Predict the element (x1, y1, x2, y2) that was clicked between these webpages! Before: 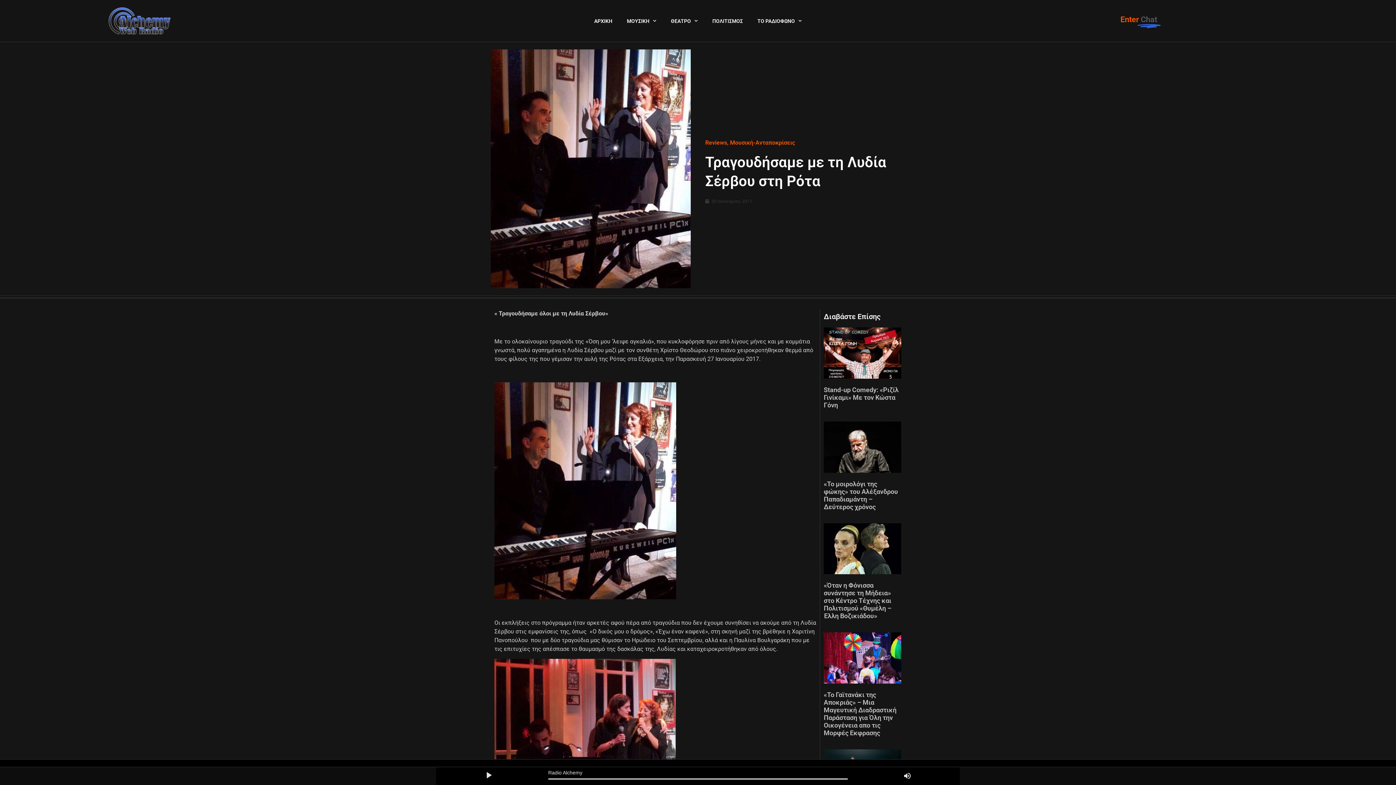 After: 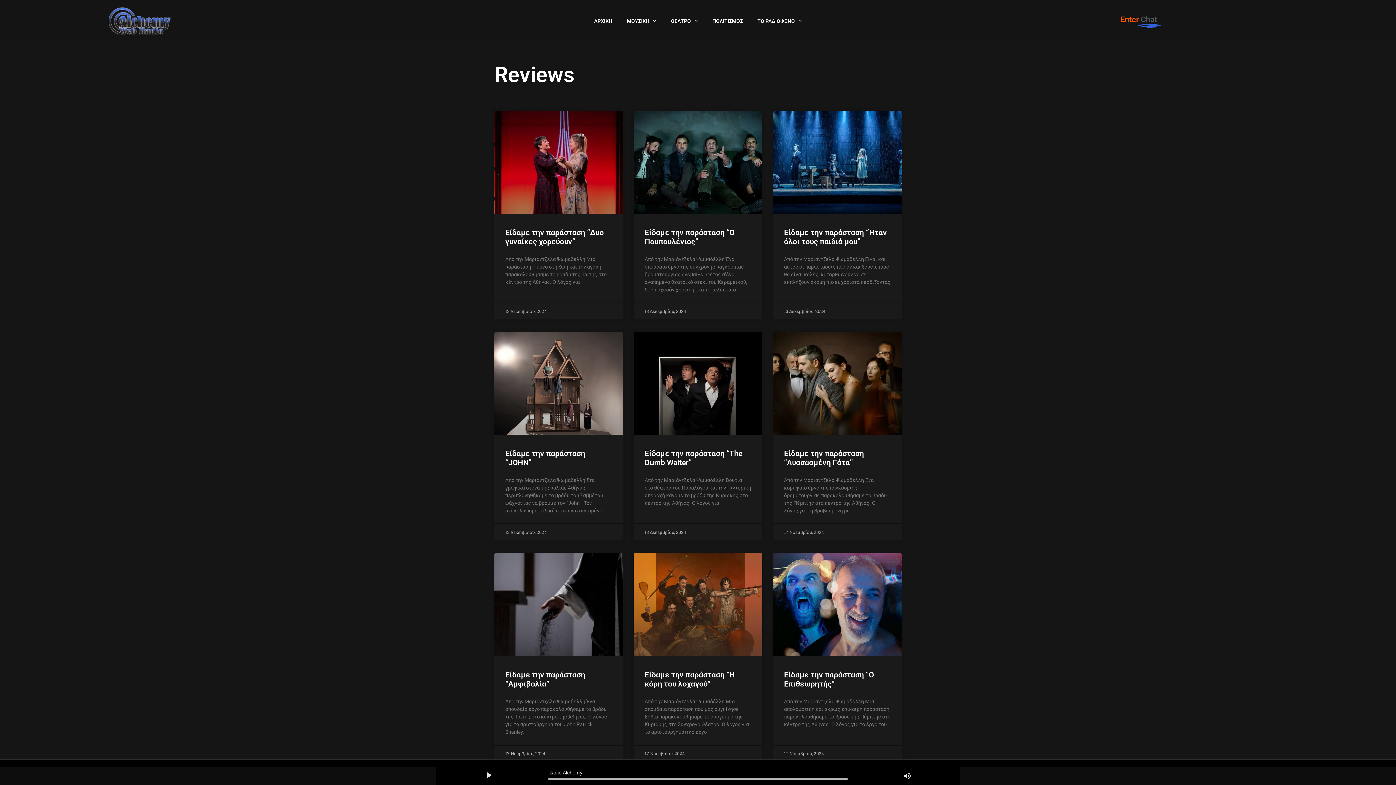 Action: label: Reviews bbox: (705, 139, 727, 146)